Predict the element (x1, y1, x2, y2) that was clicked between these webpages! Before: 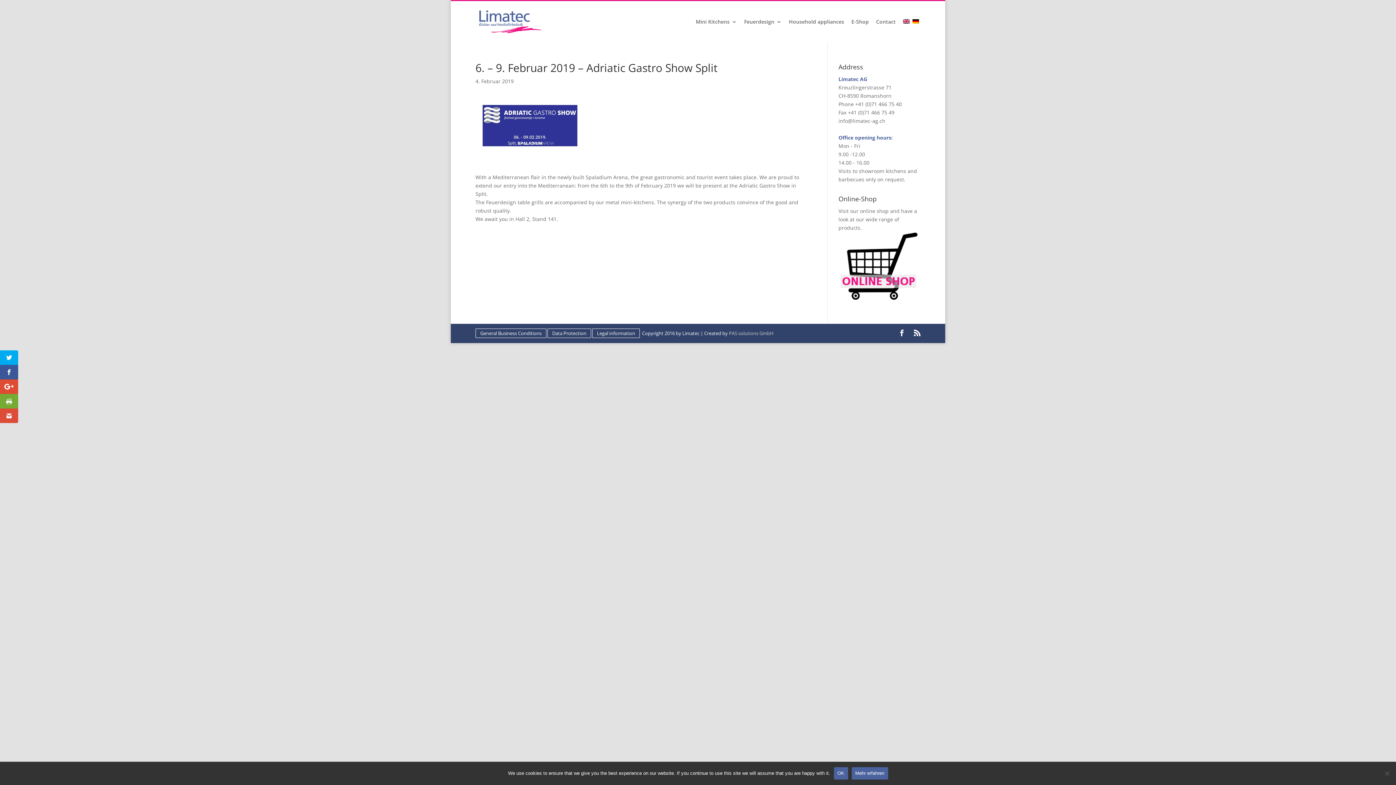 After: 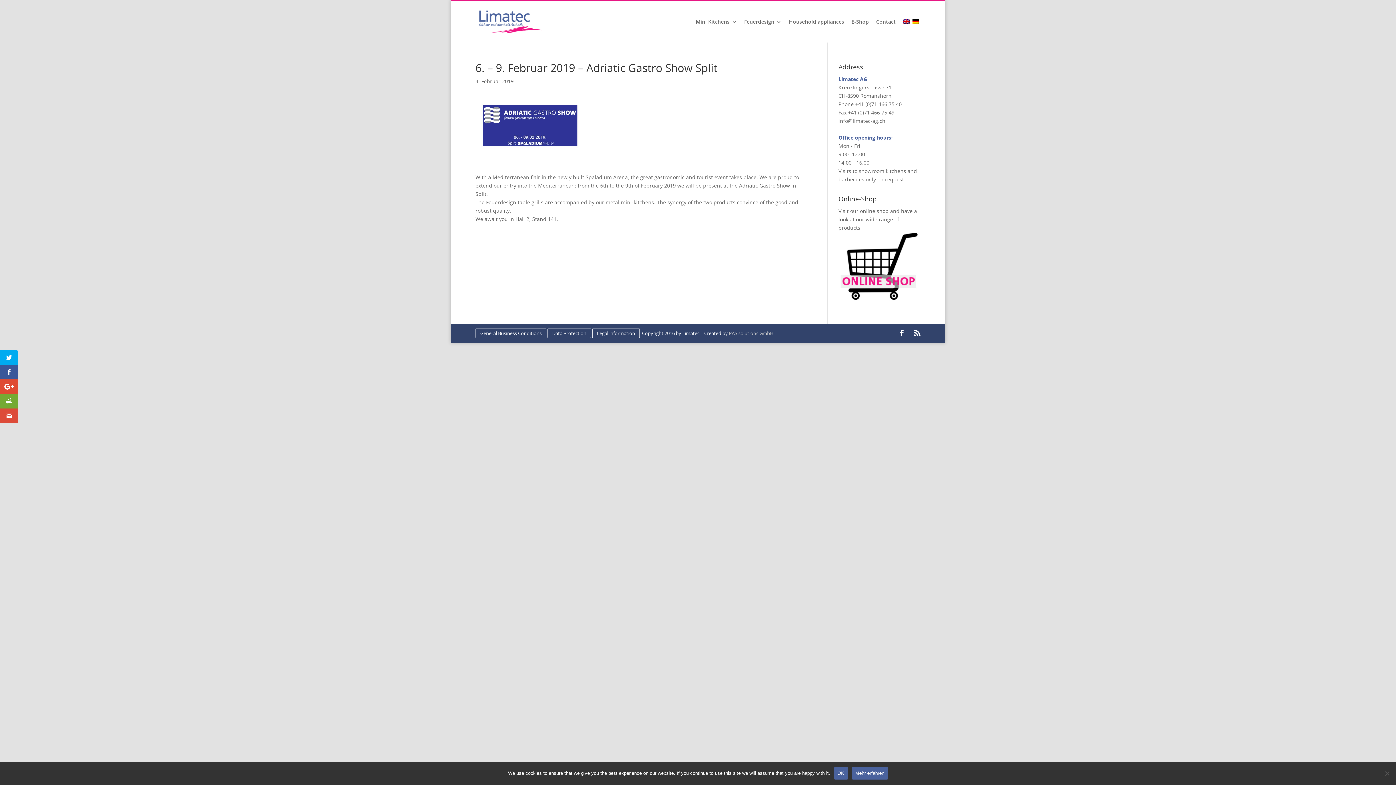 Action: bbox: (838, 295, 920, 302)